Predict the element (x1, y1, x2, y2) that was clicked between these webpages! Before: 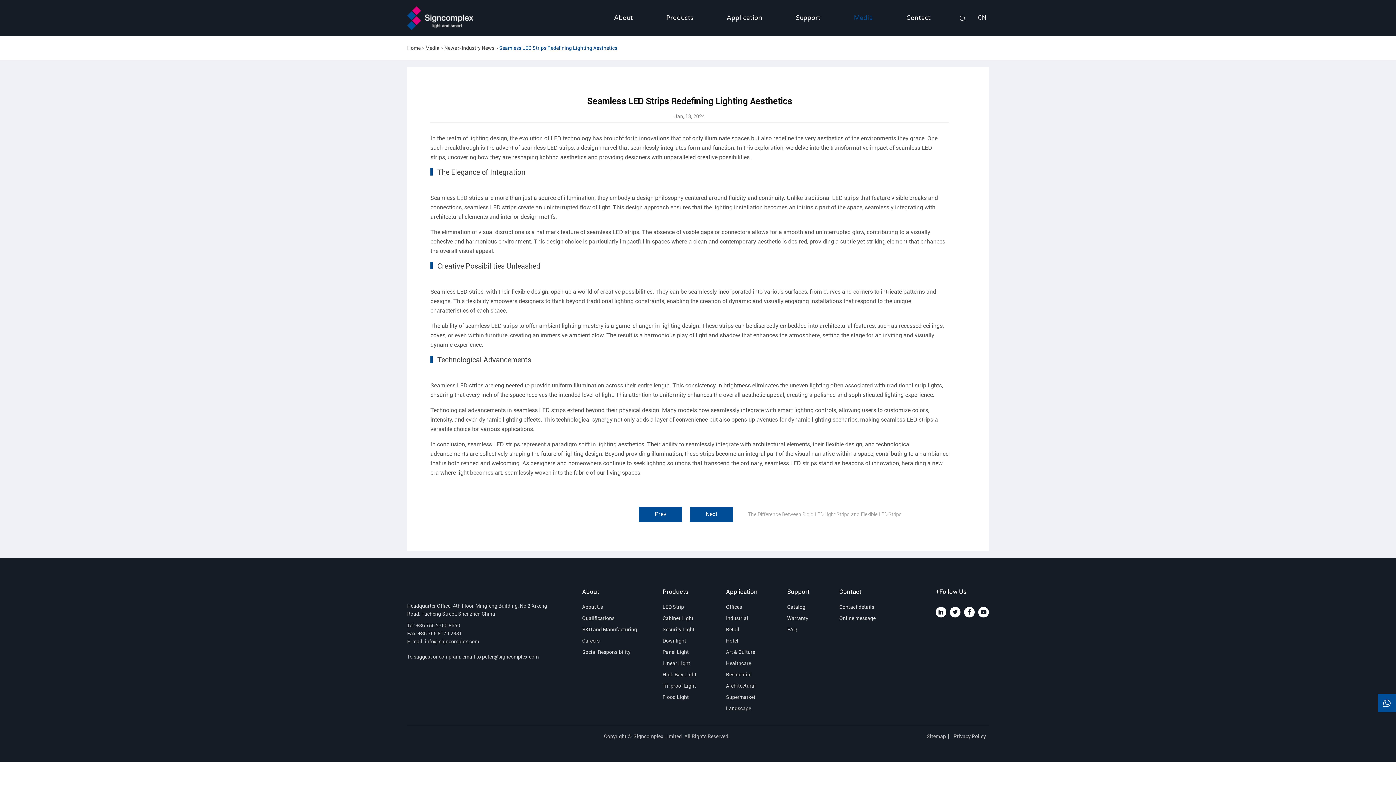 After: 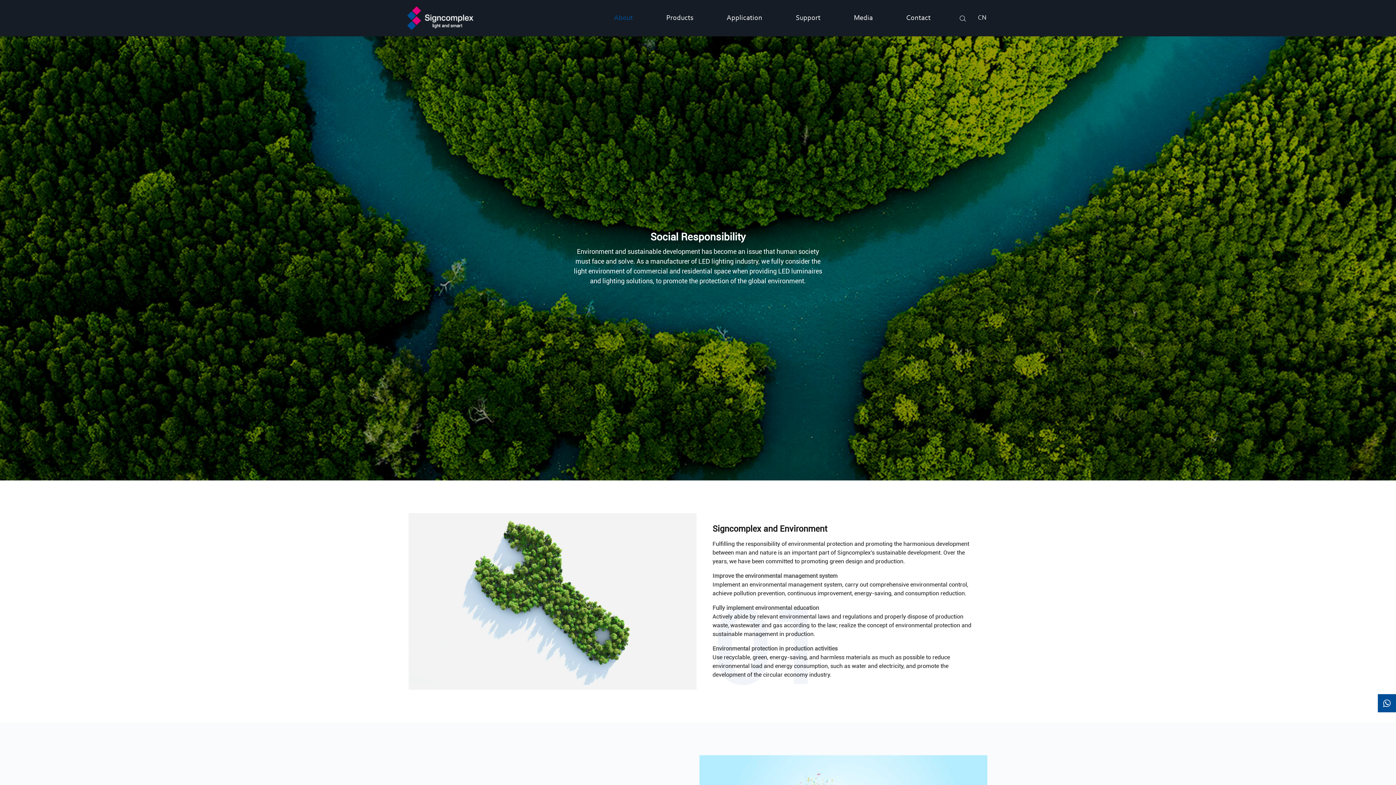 Action: label: Social Responsibility bbox: (582, 646, 633, 658)